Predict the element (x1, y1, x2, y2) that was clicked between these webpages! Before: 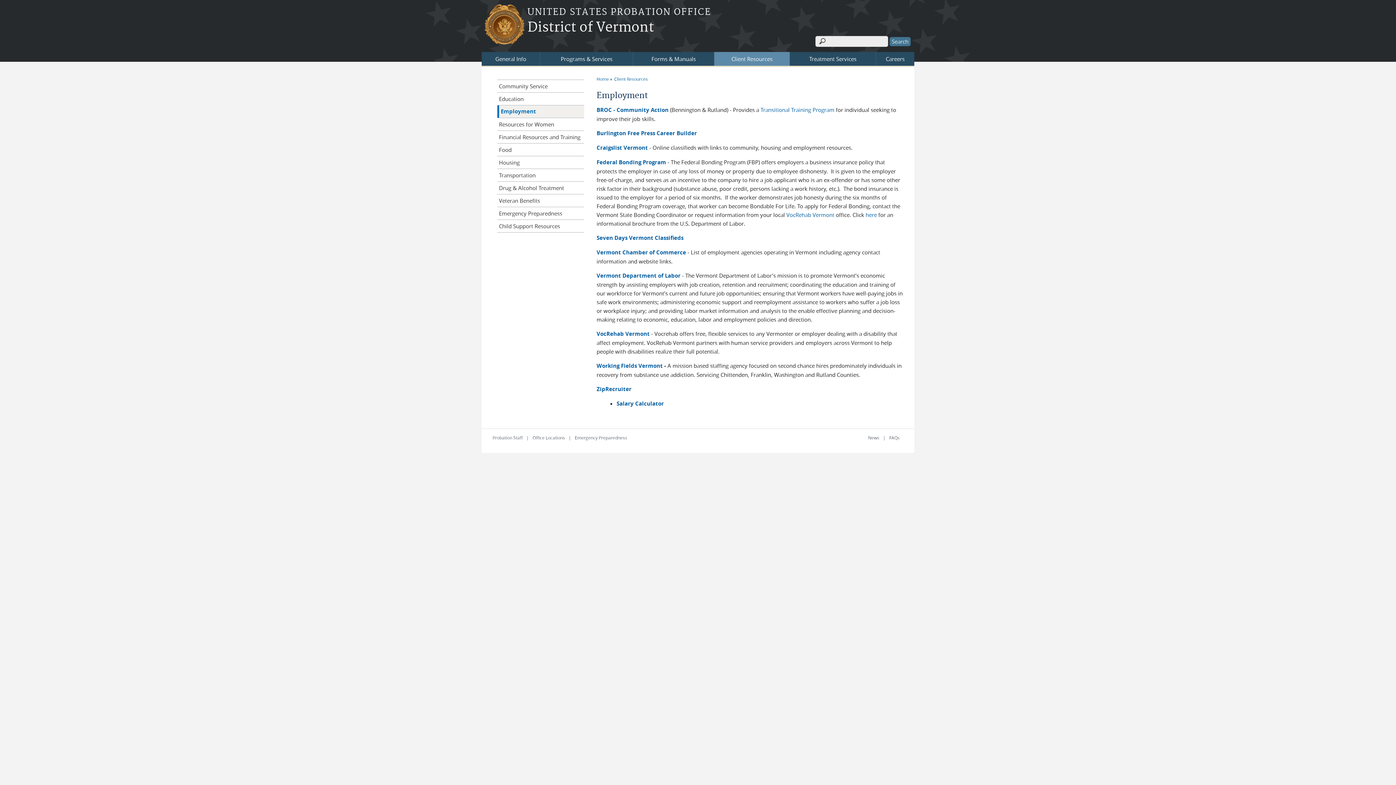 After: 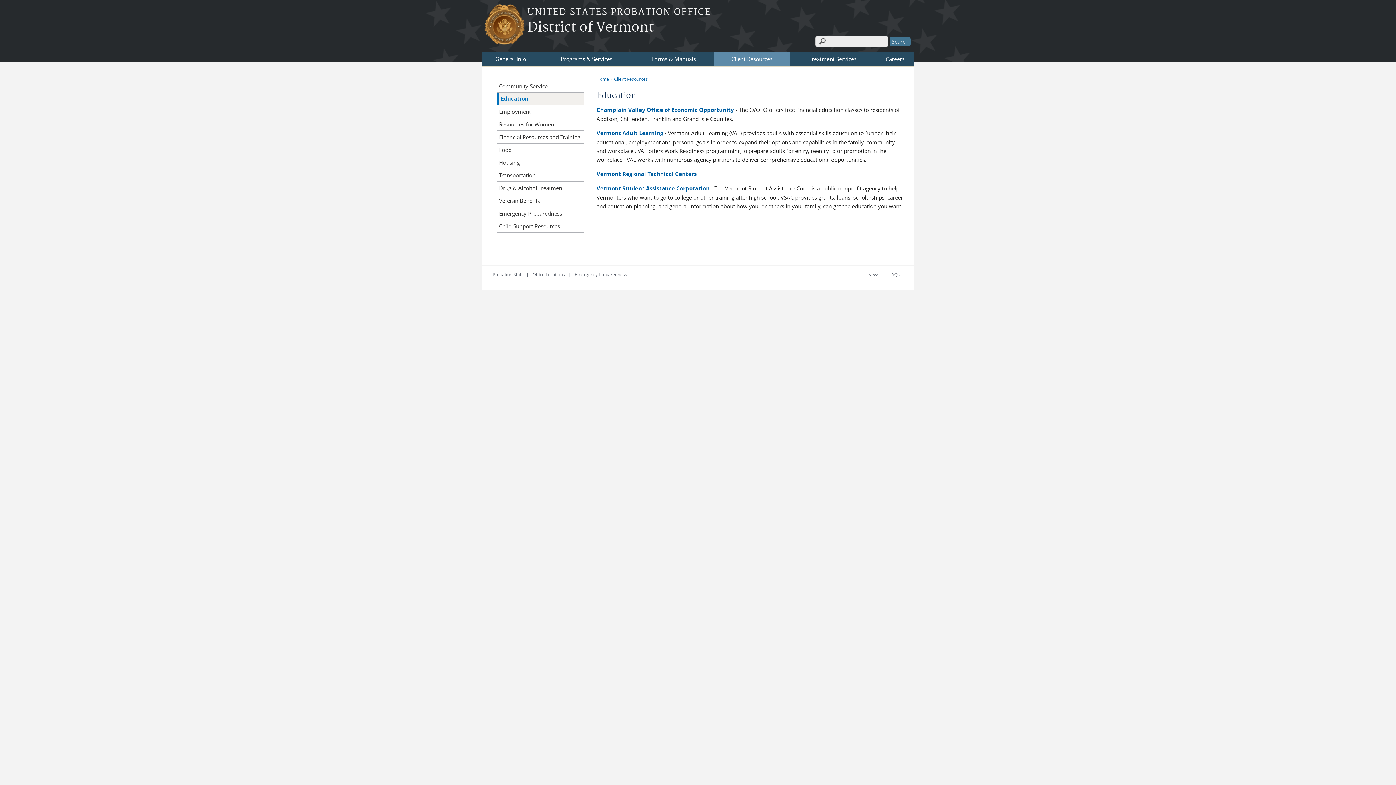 Action: bbox: (497, 92, 584, 105) label: Education